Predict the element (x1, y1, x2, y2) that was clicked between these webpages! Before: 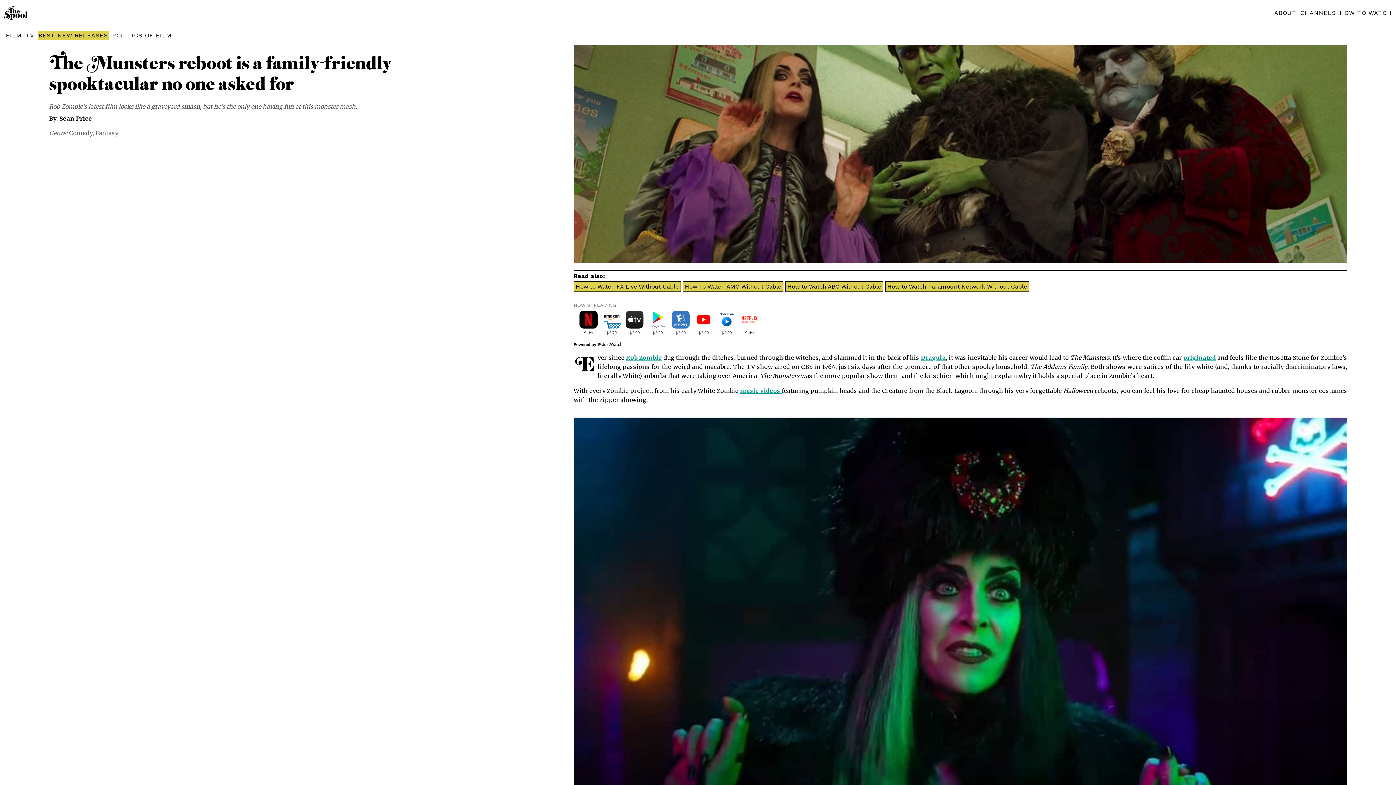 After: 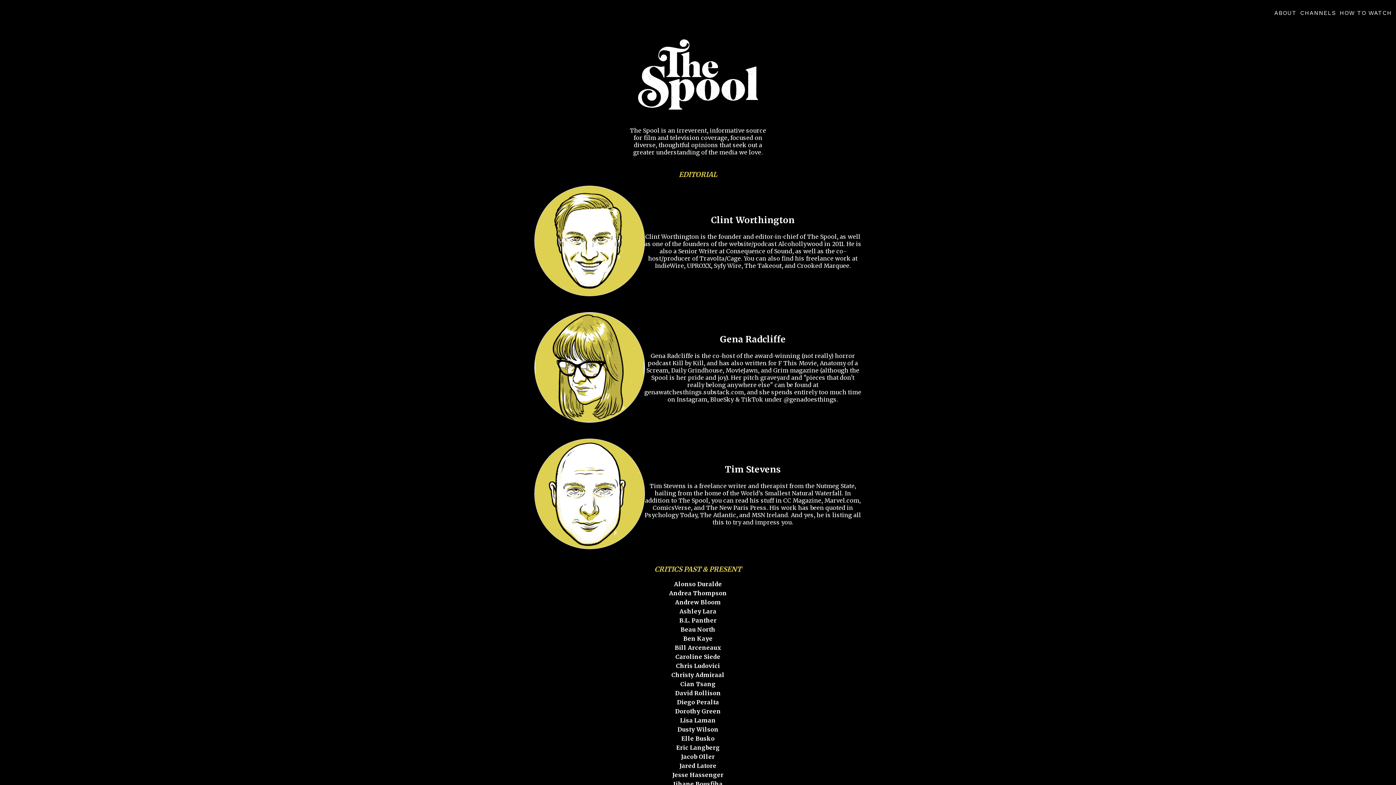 Action: label: ABOUT bbox: (1274, 9, 1297, 16)